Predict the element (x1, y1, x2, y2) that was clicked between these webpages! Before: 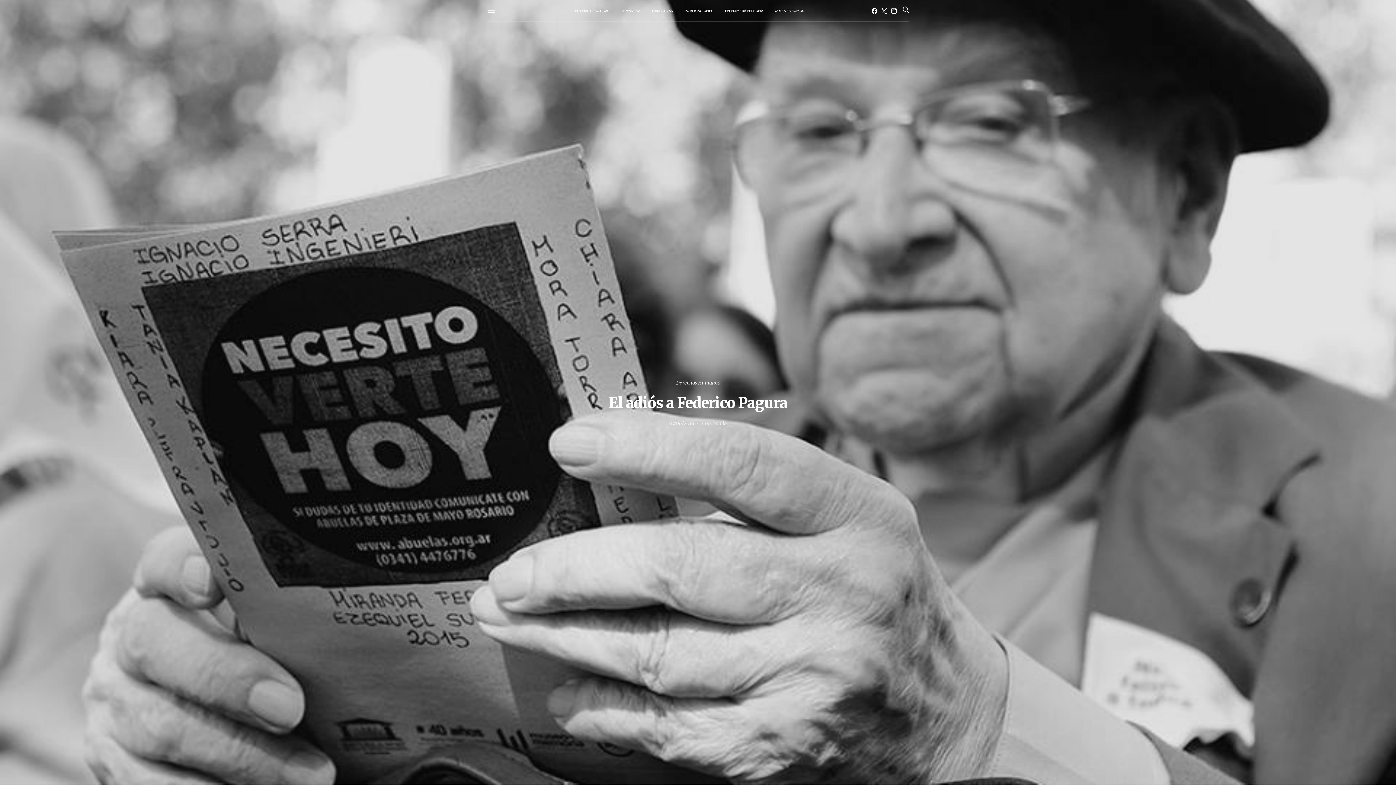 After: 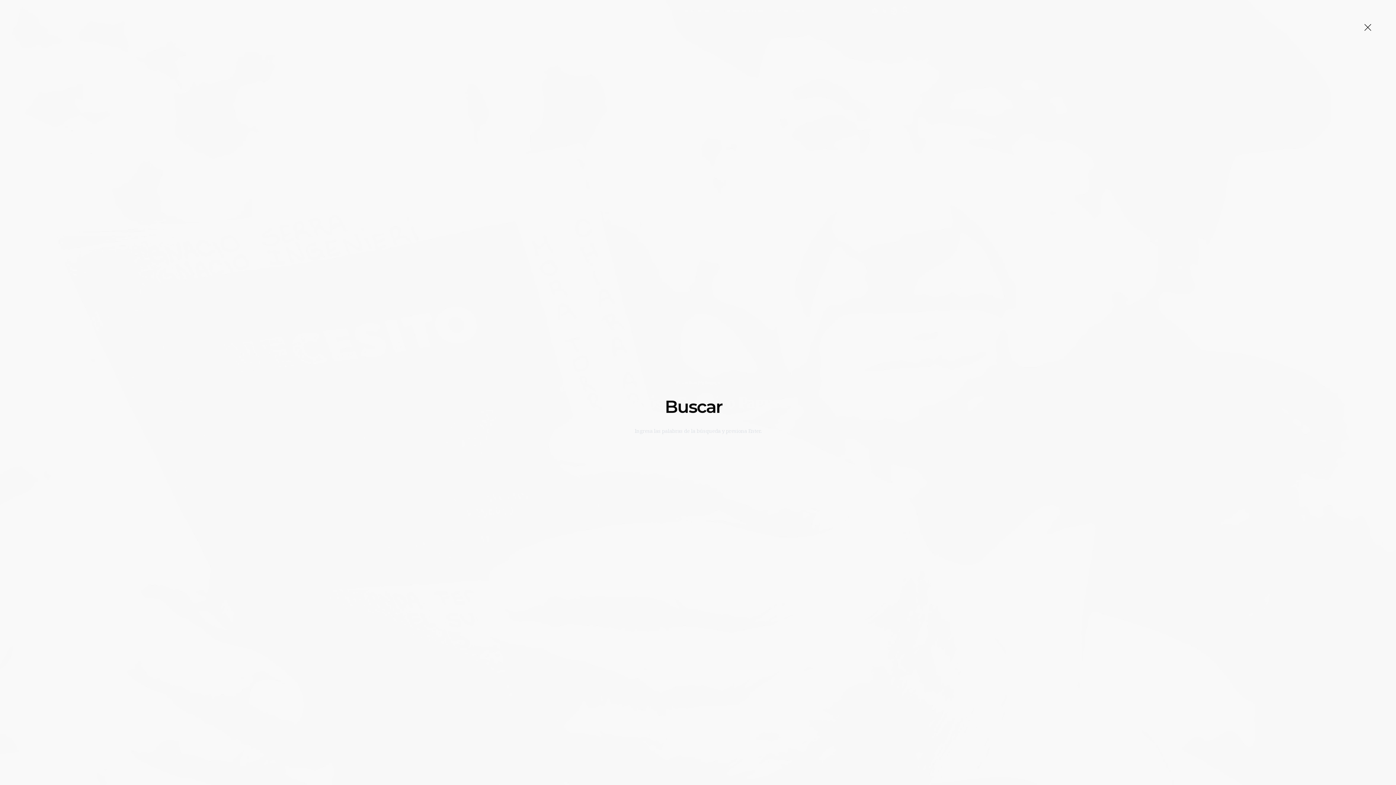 Action: bbox: (902, 2, 909, 18)